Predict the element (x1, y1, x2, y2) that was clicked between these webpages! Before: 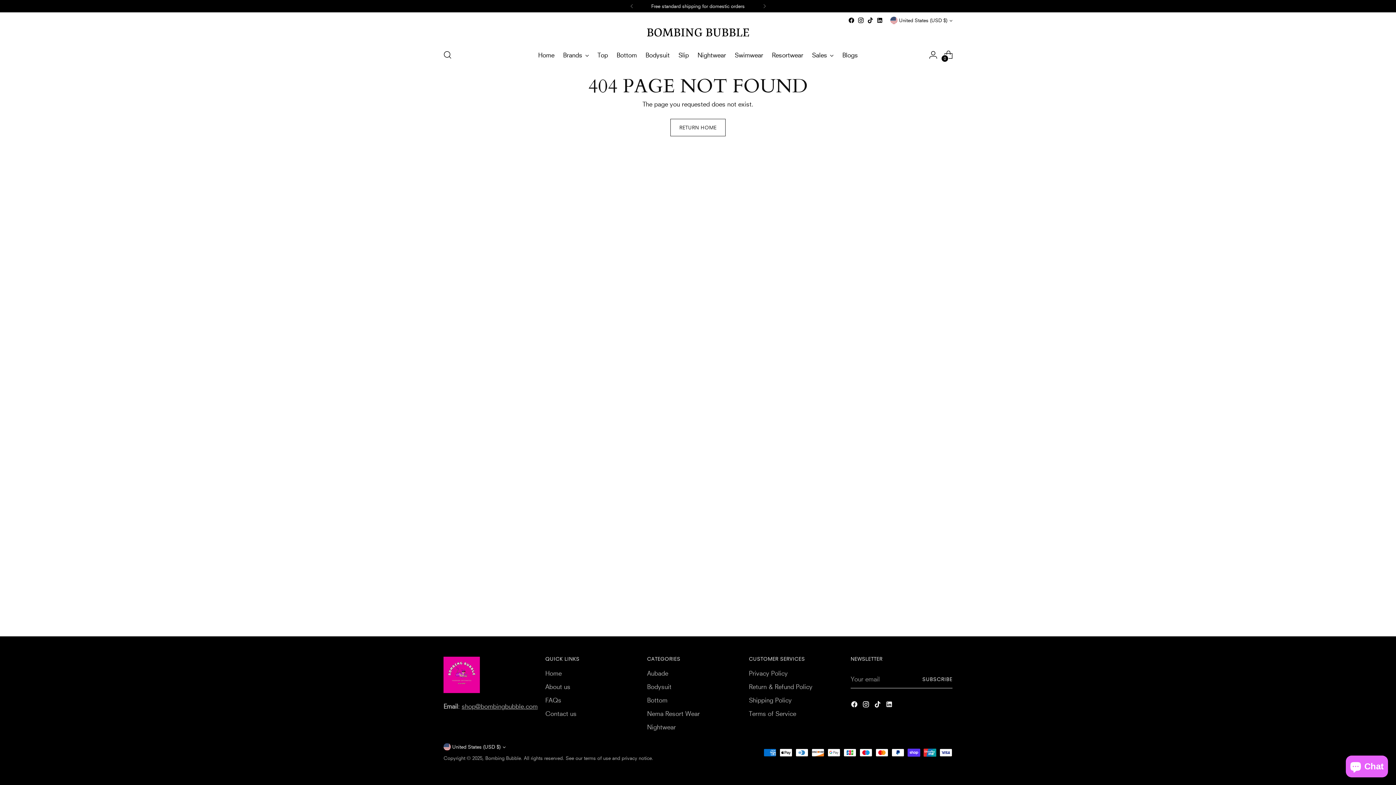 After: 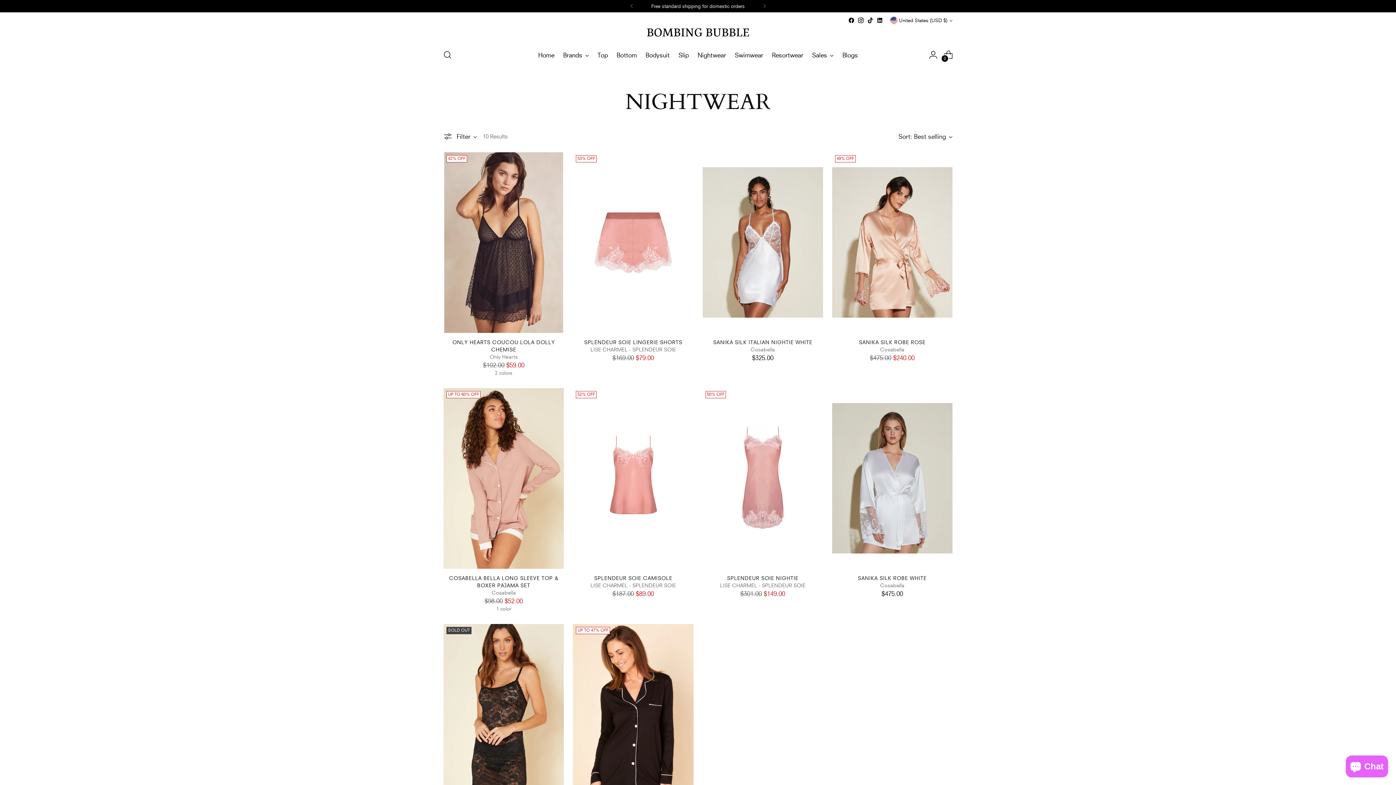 Action: label: Nightwear bbox: (697, 46, 726, 62)